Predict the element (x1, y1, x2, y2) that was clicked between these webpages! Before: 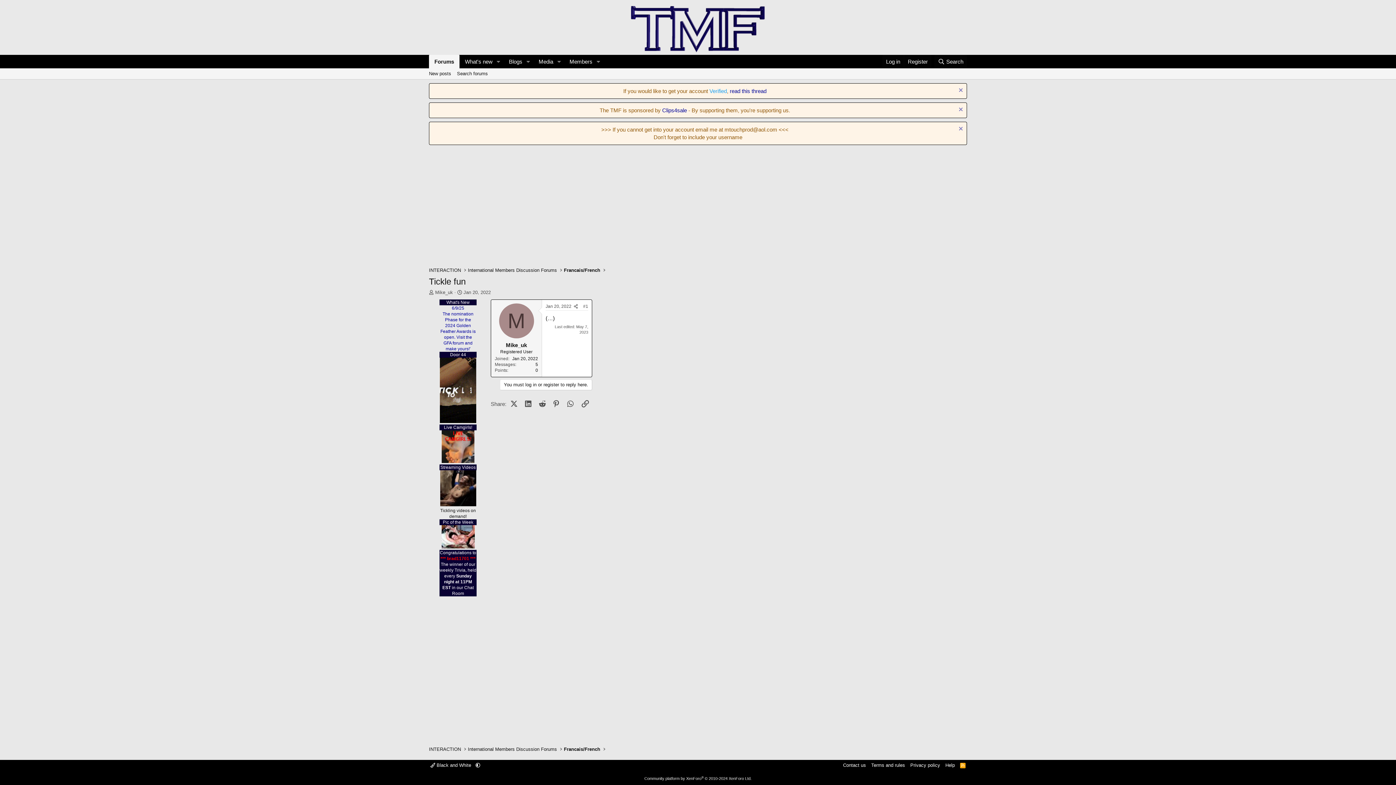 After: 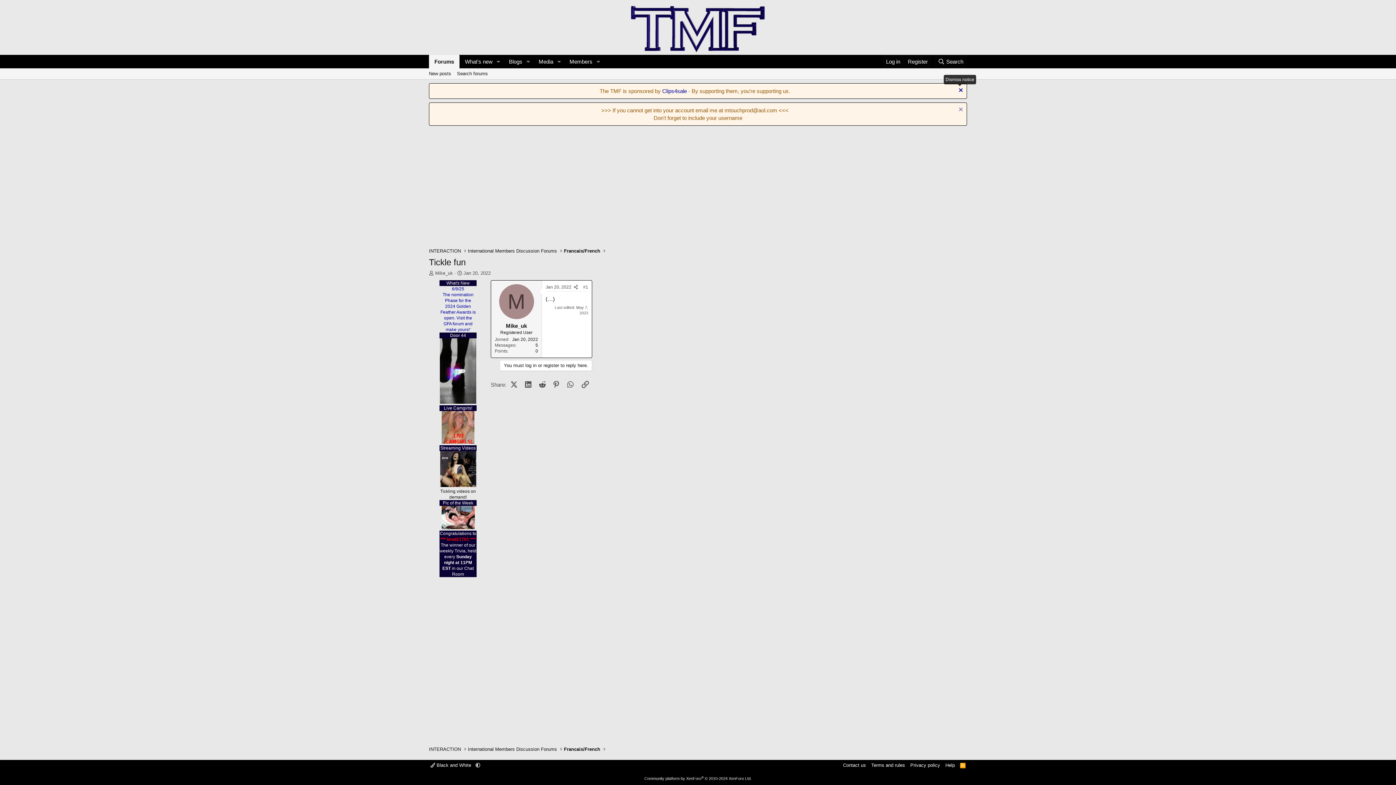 Action: bbox: (957, 87, 963, 94) label: Dismiss notice